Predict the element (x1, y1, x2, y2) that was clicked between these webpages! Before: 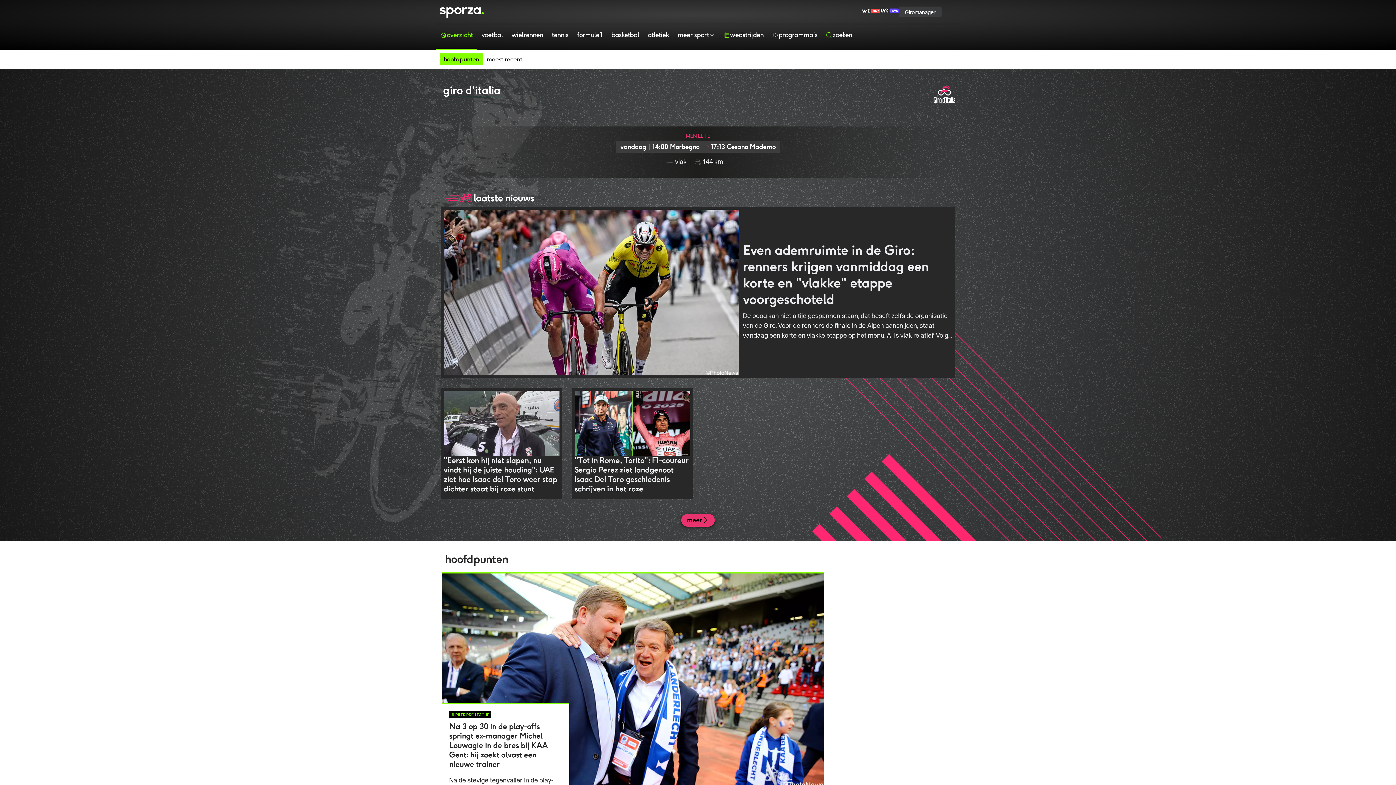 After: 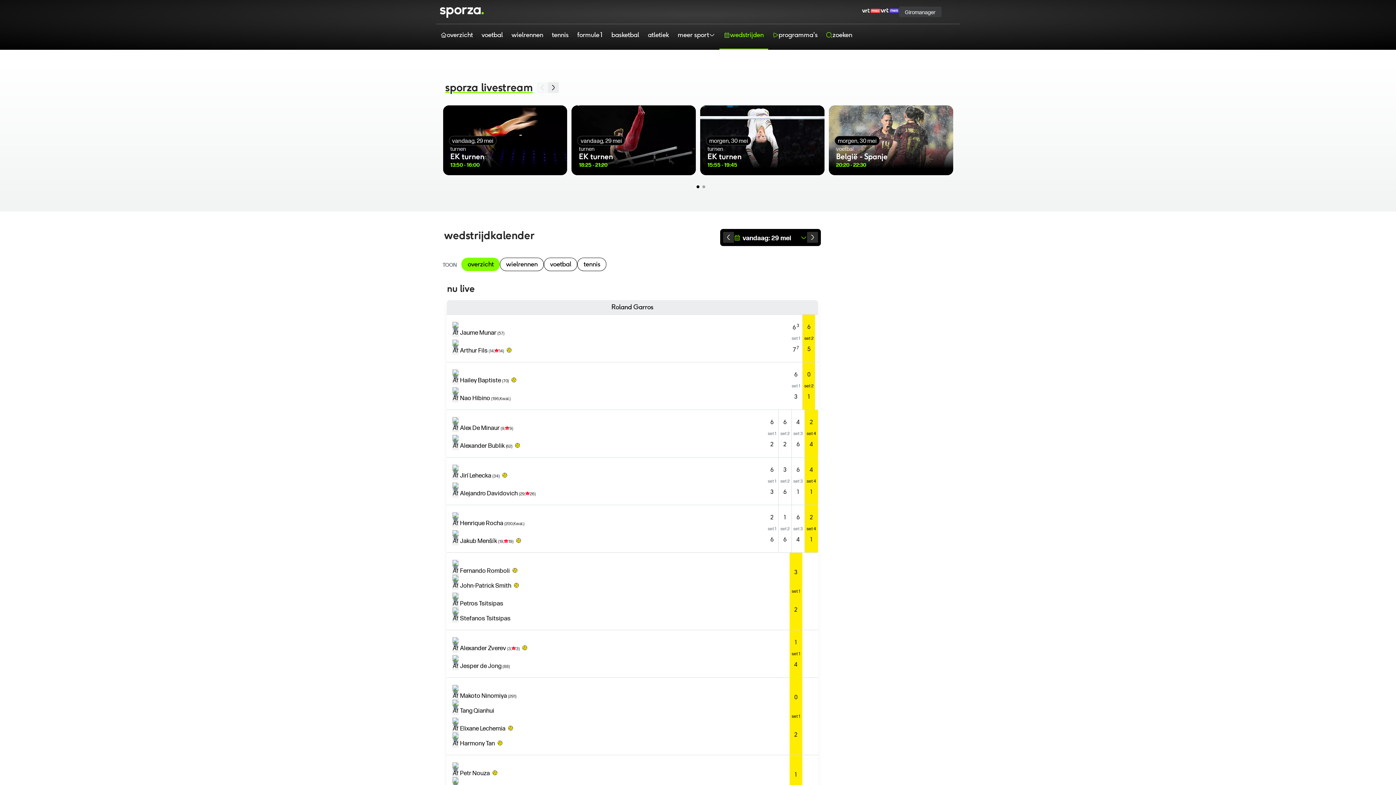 Action: label: wedstrijden bbox: (719, 24, 768, 49)